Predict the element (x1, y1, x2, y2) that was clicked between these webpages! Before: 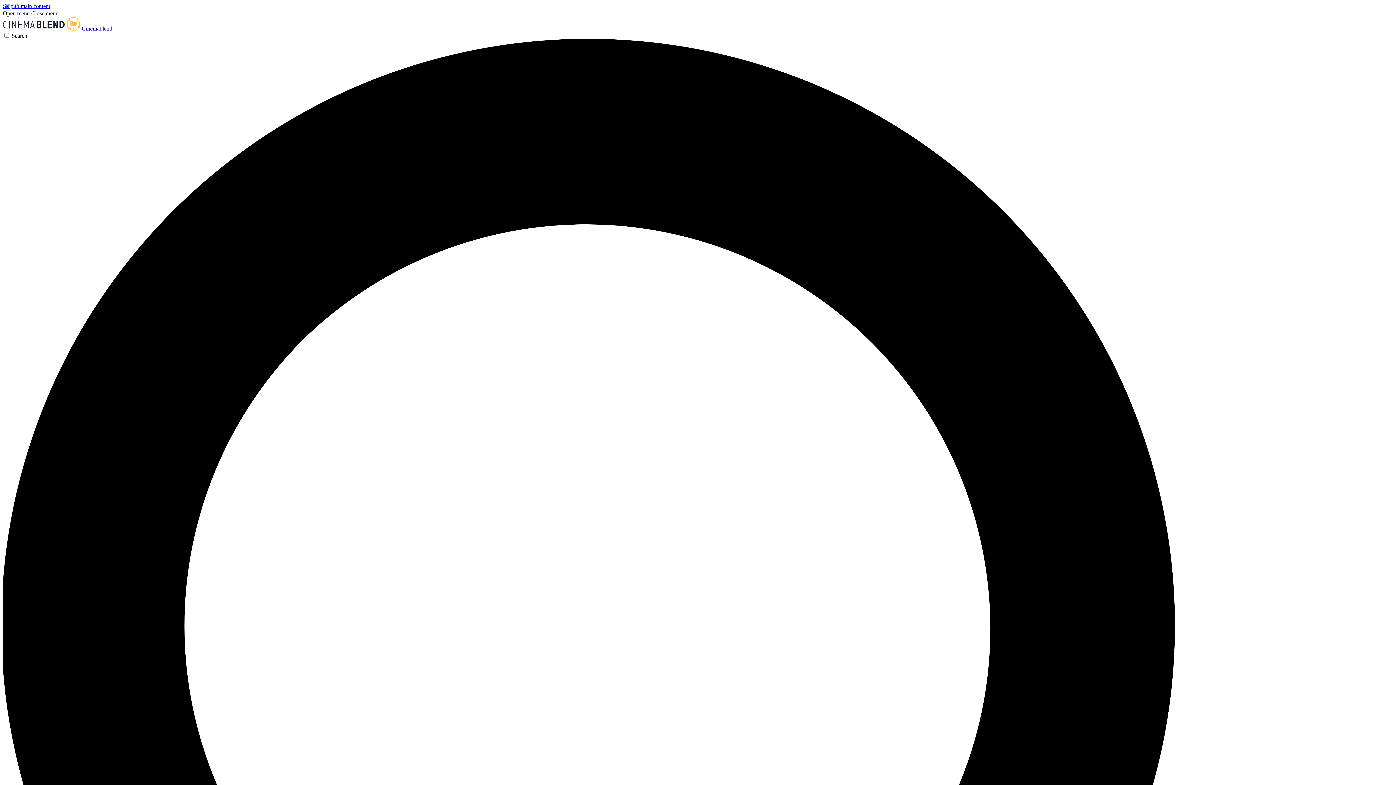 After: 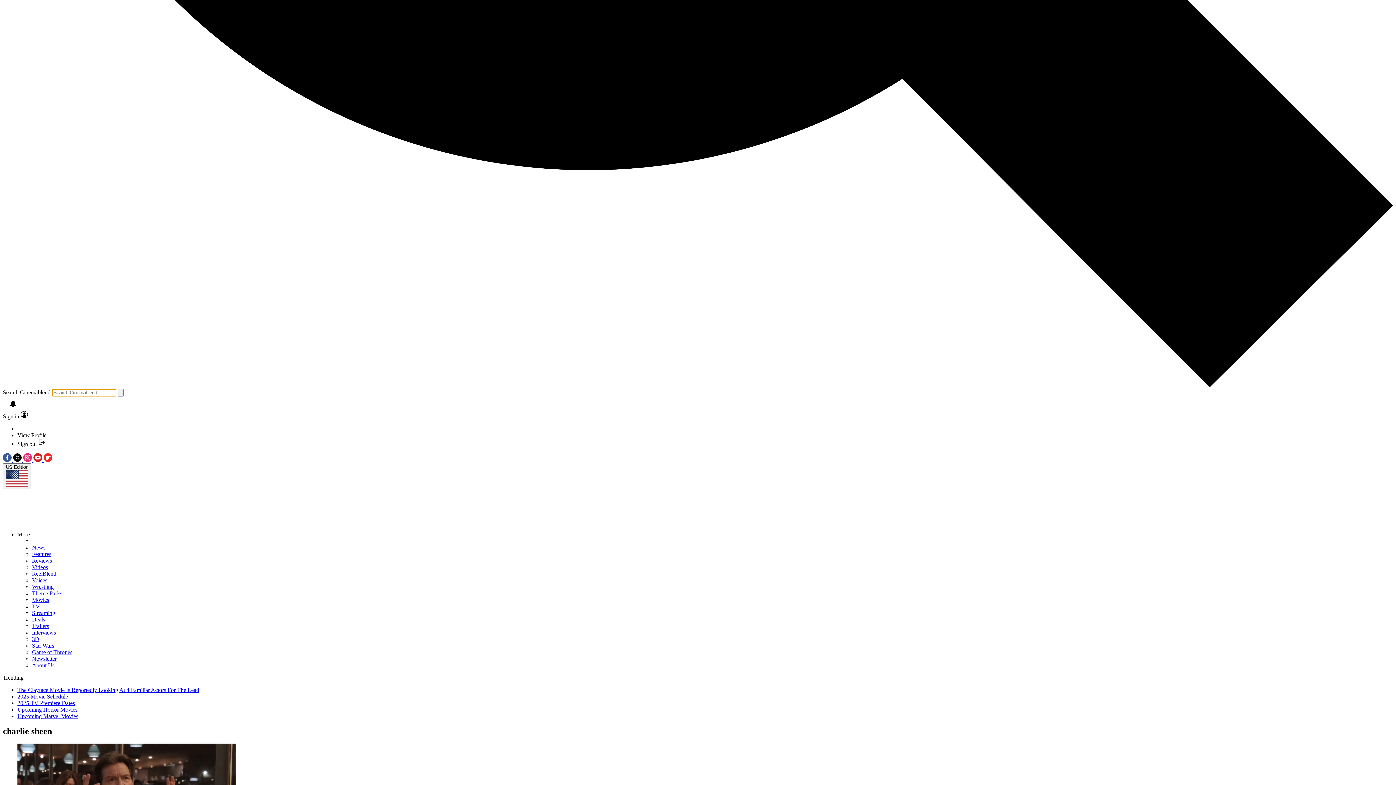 Action: label: Search bbox: (2, 32, 1393, 1430)